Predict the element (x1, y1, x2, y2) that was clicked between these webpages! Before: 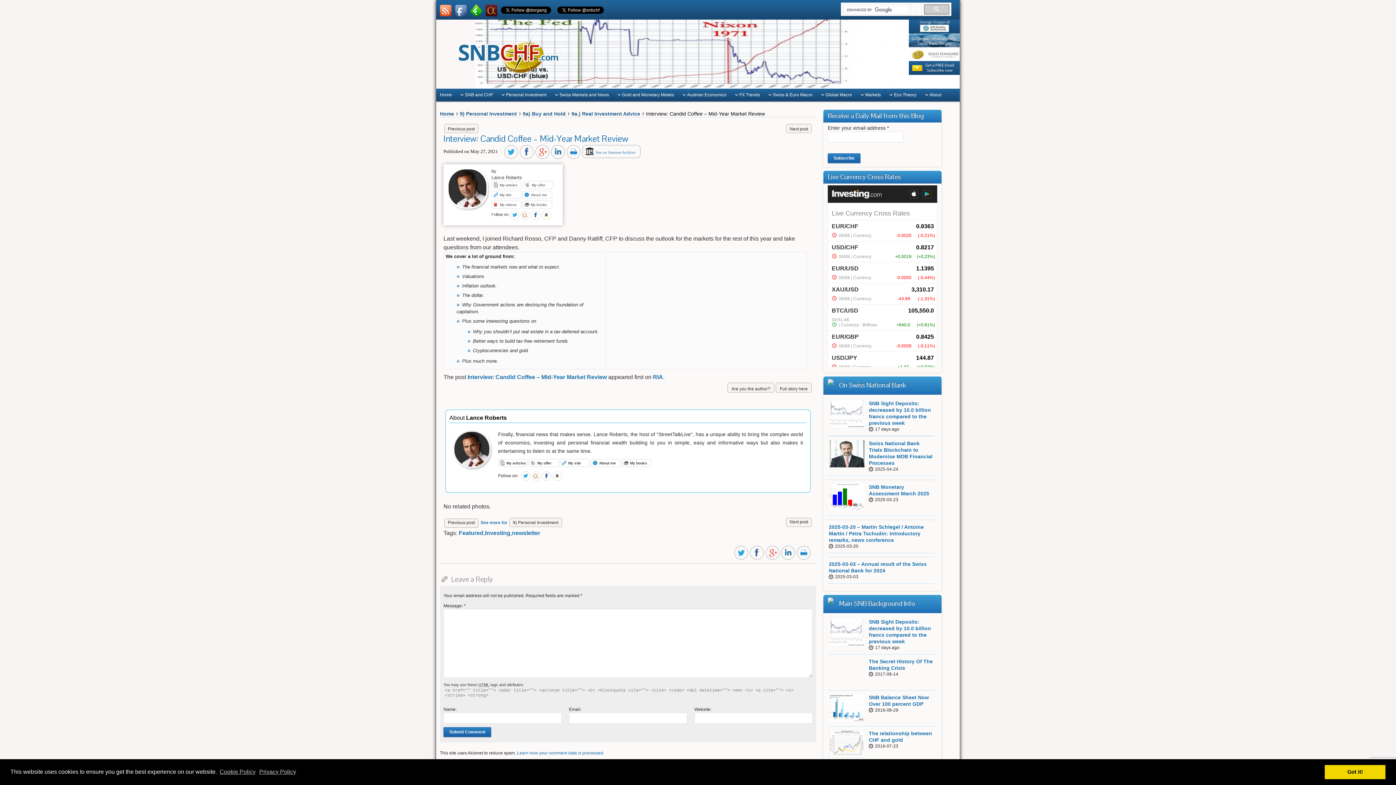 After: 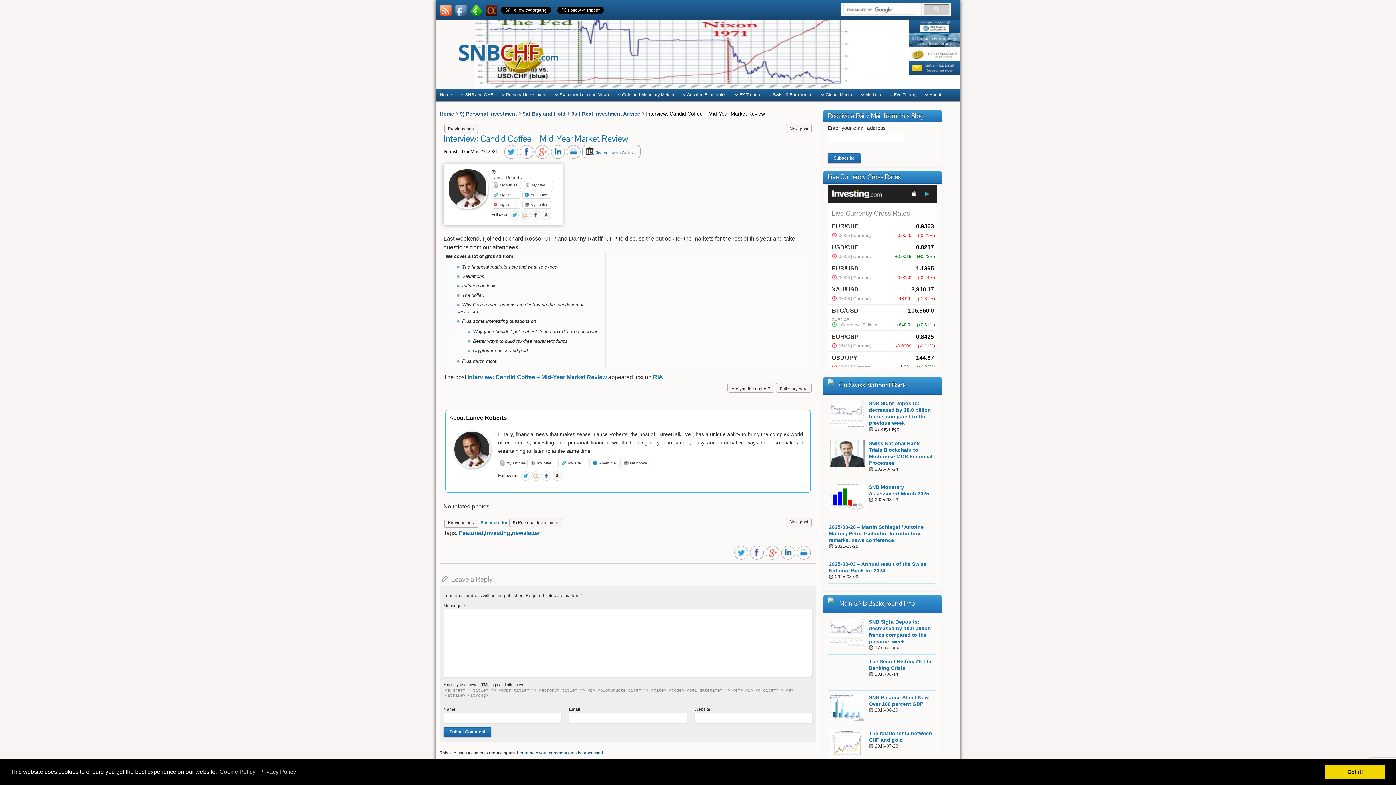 Action: label: Learn how your comment data is processed. bbox: (517, 750, 604, 756)